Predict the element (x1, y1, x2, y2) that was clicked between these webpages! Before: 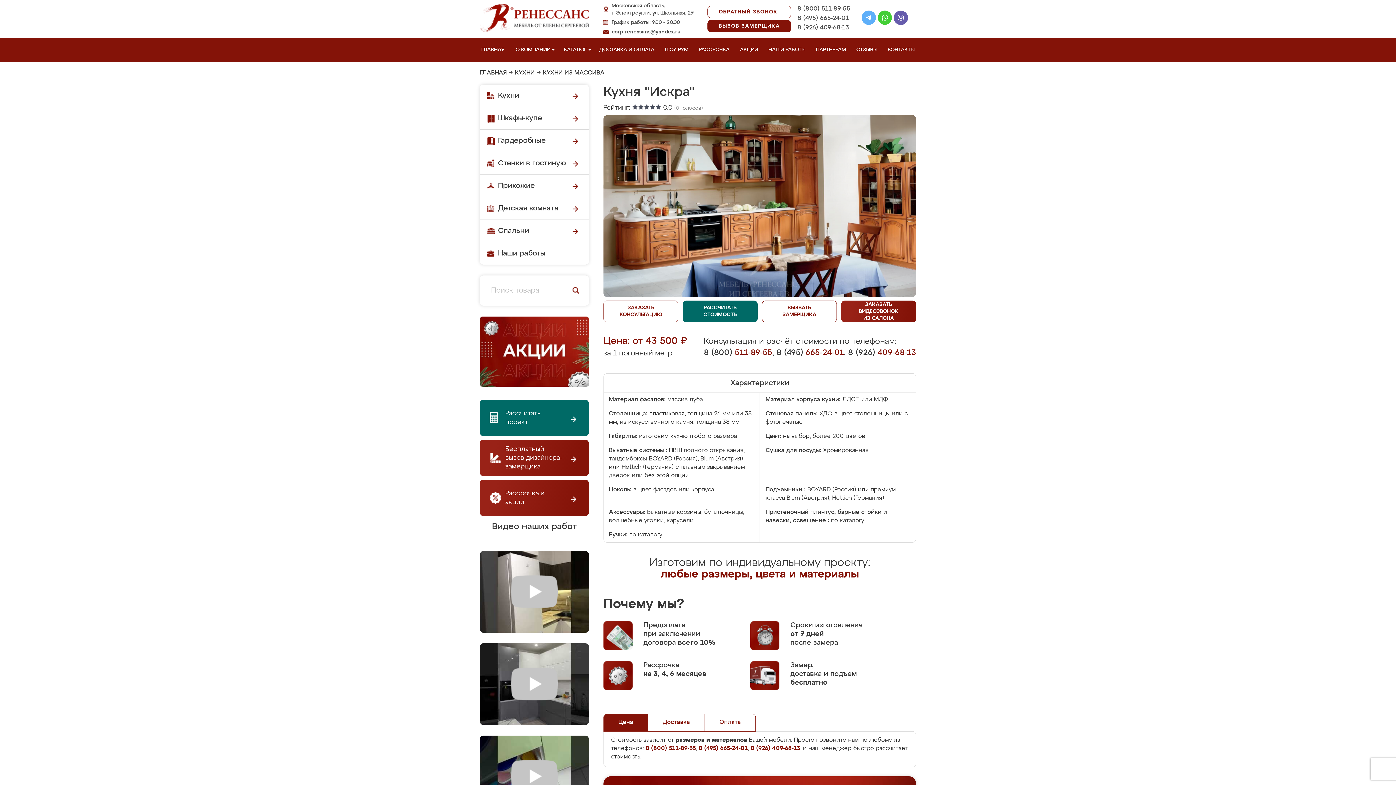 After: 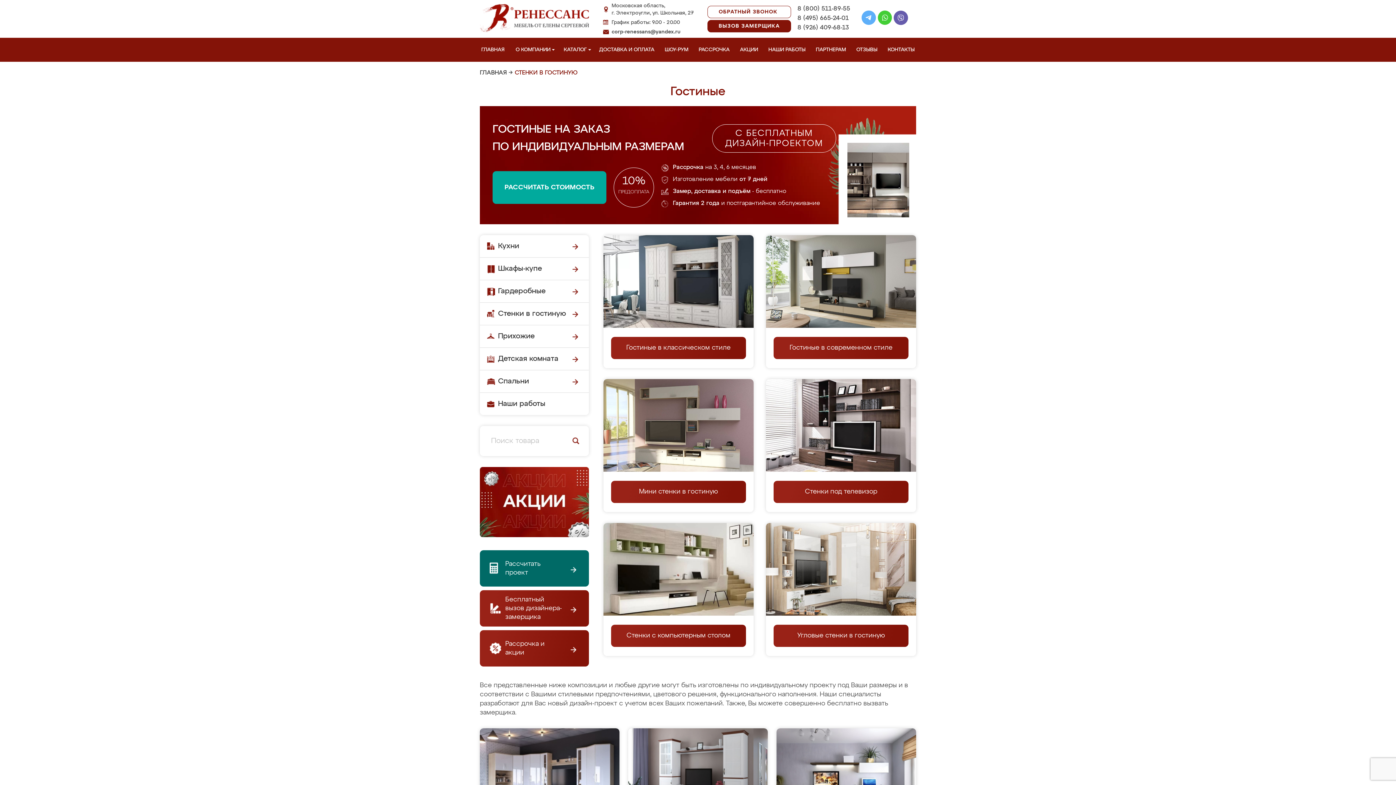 Action: bbox: (480, 152, 589, 174) label: Стенки в гостиную